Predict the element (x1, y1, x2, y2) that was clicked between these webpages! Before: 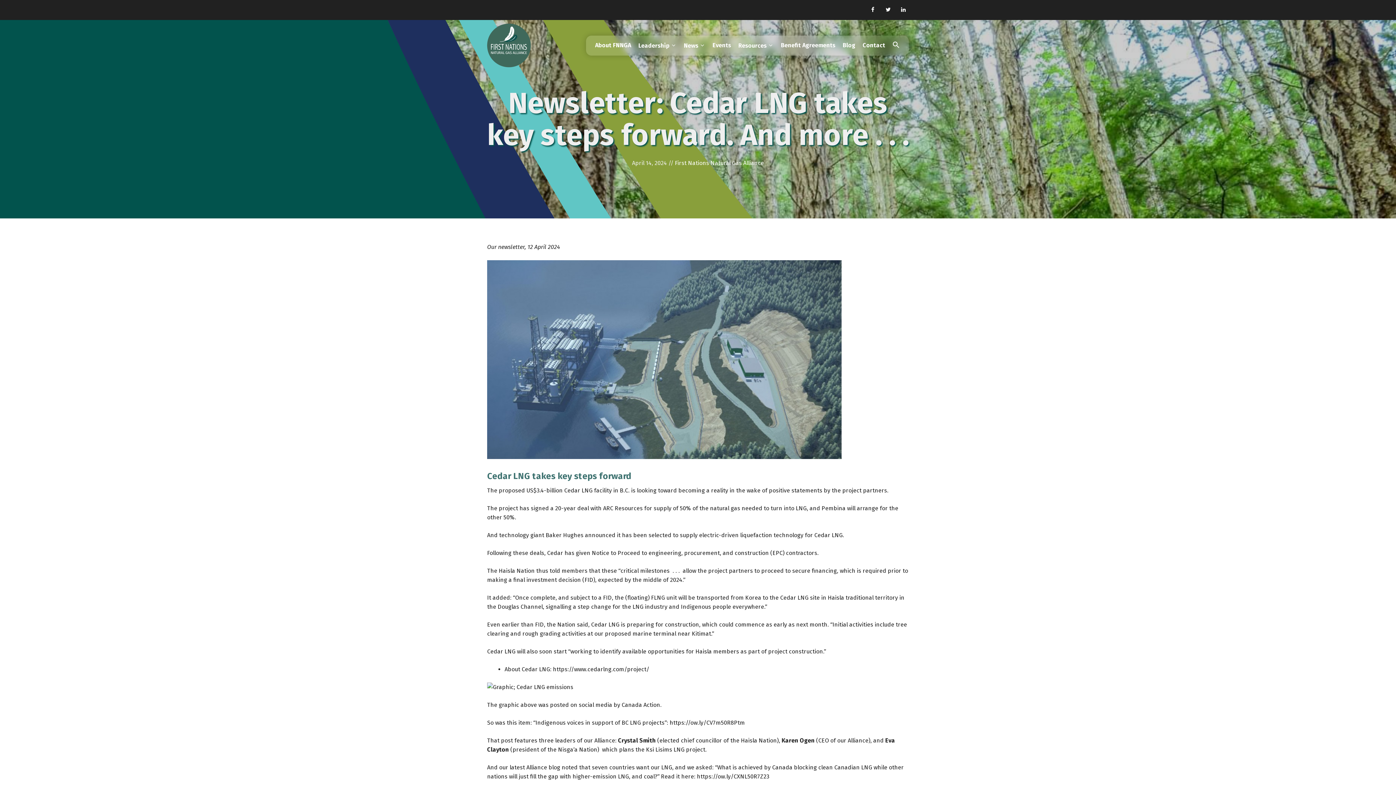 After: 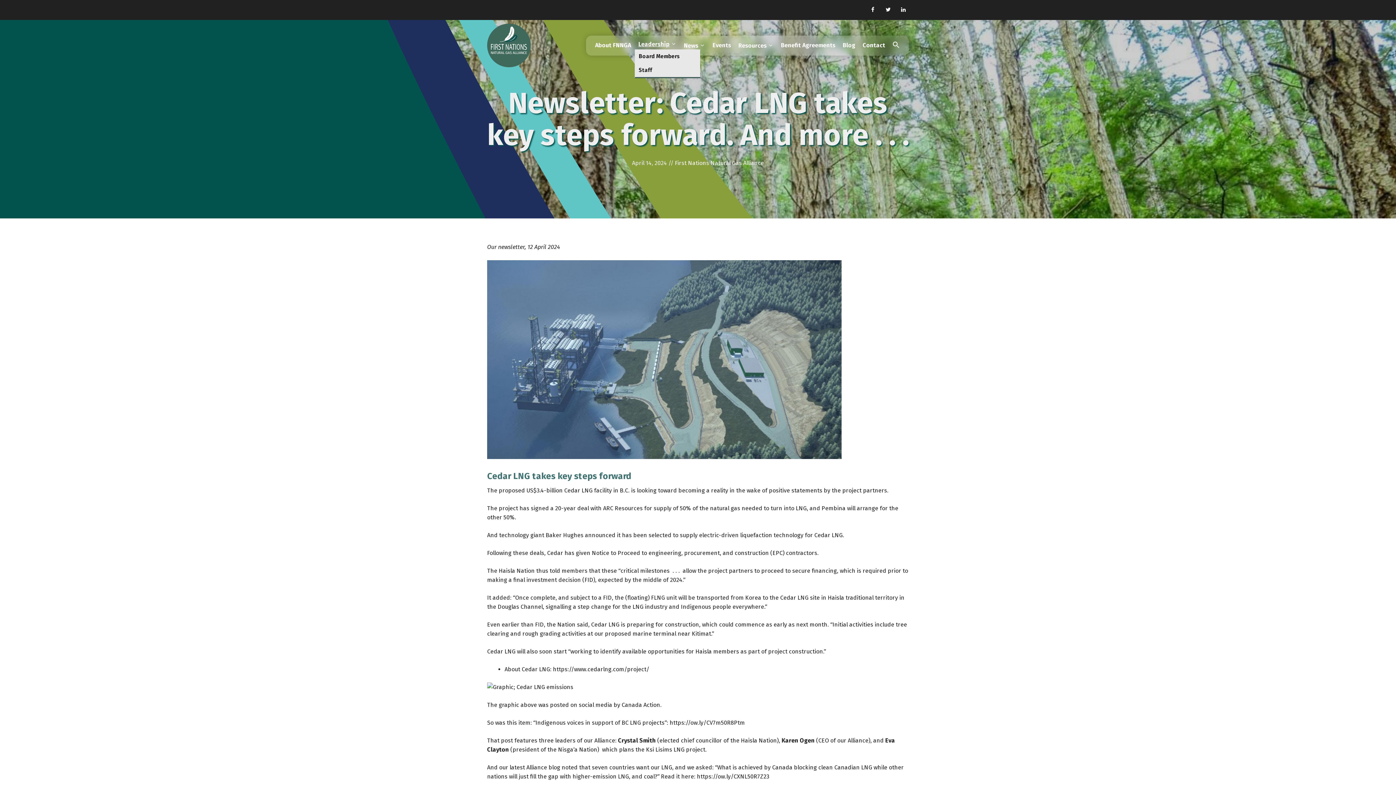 Action: label: Leadership bbox: (634, 41, 680, 49)